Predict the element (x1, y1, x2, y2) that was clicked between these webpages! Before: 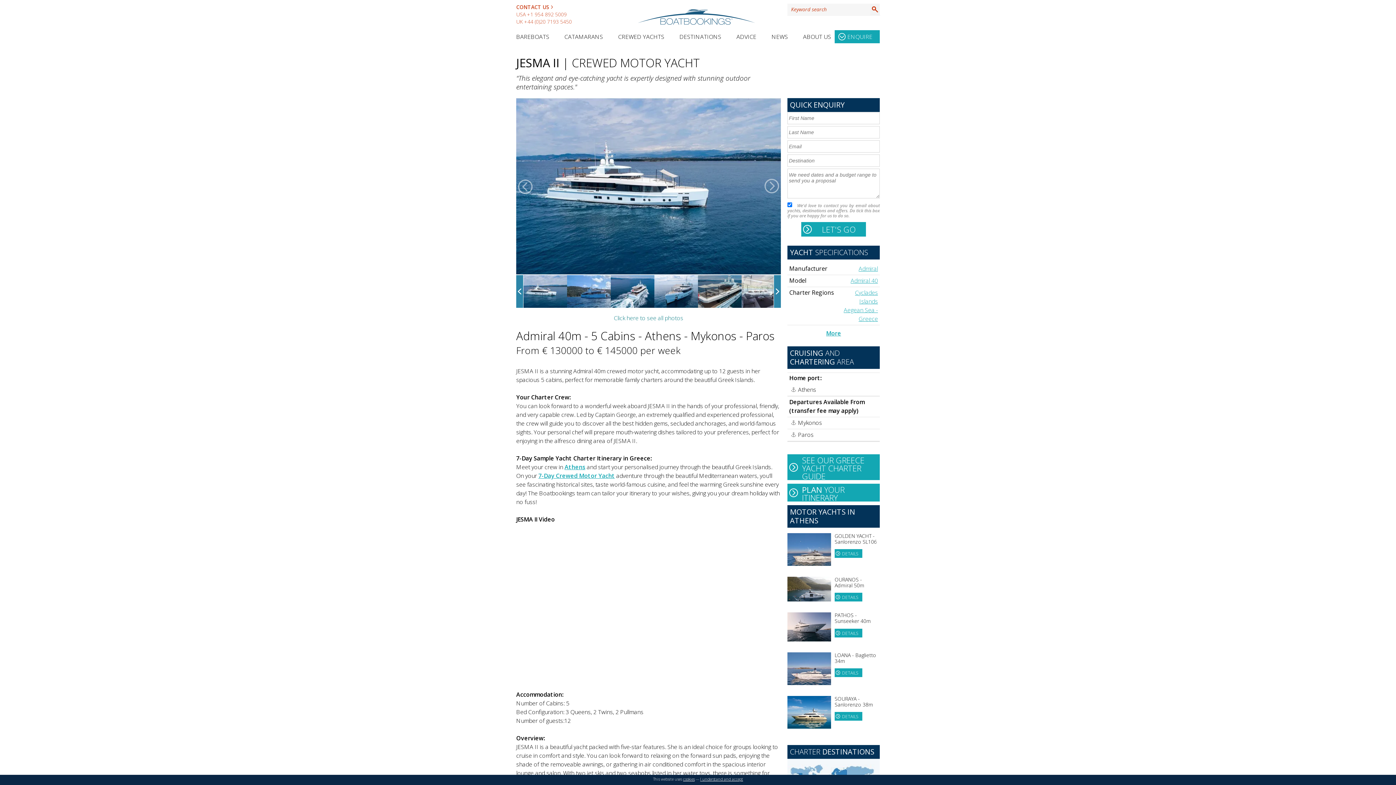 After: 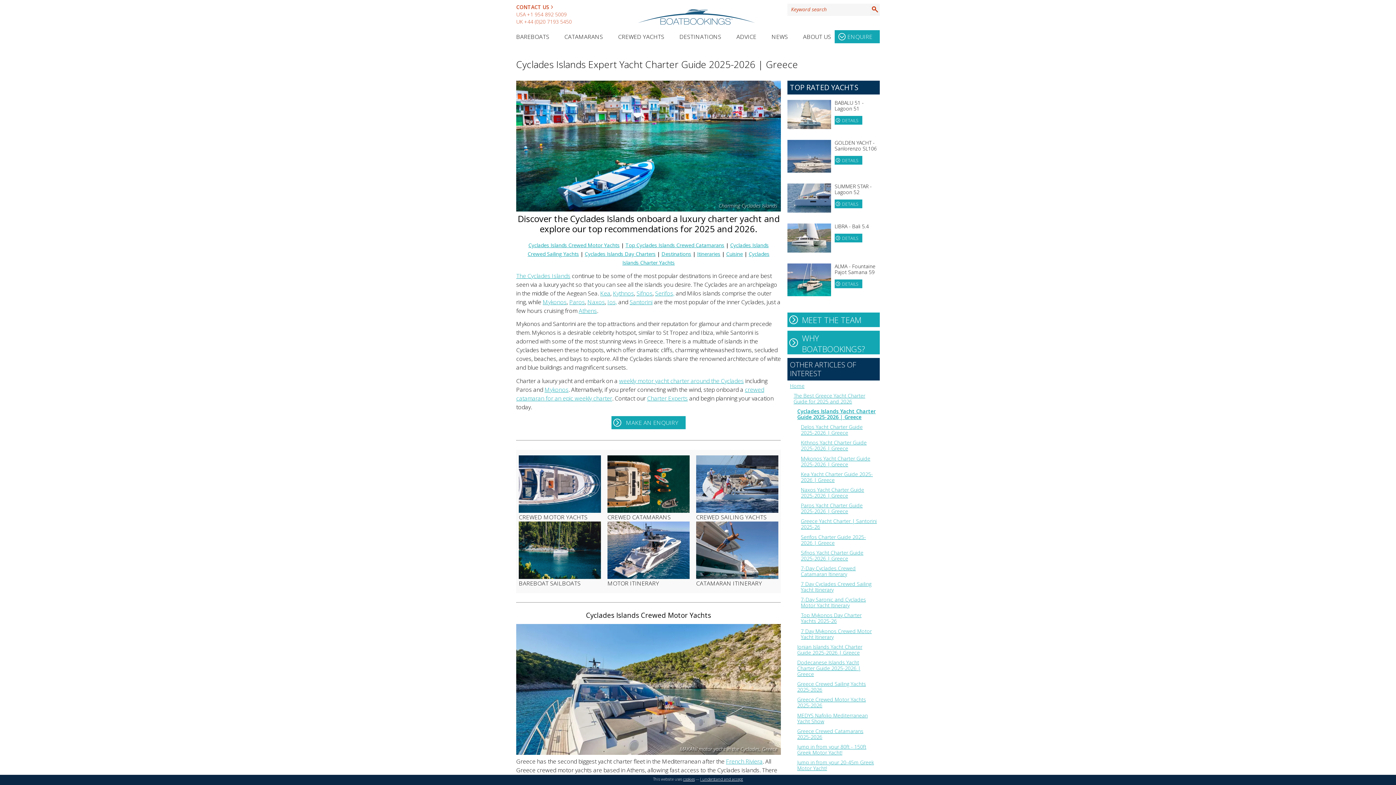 Action: bbox: (855, 288, 878, 305) label: Cyclades Islands